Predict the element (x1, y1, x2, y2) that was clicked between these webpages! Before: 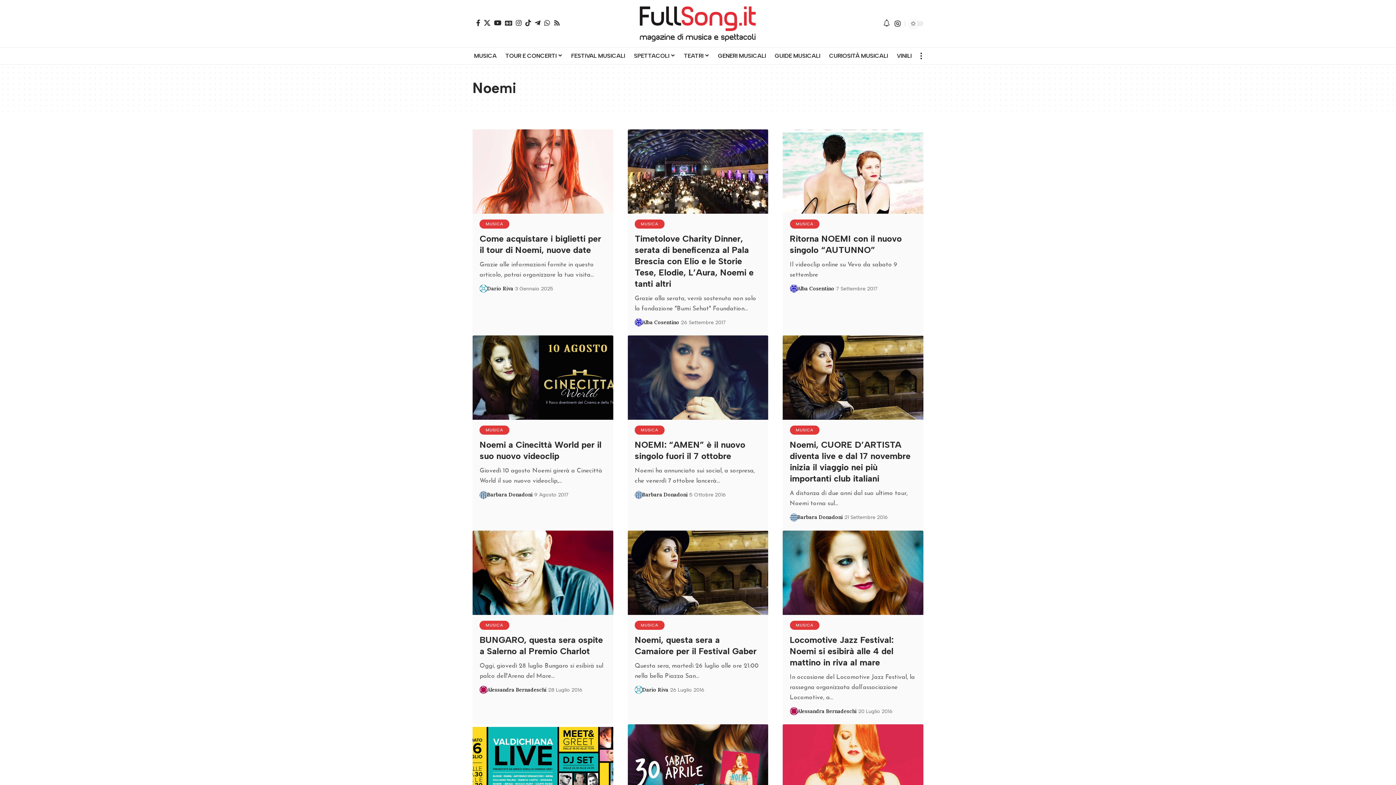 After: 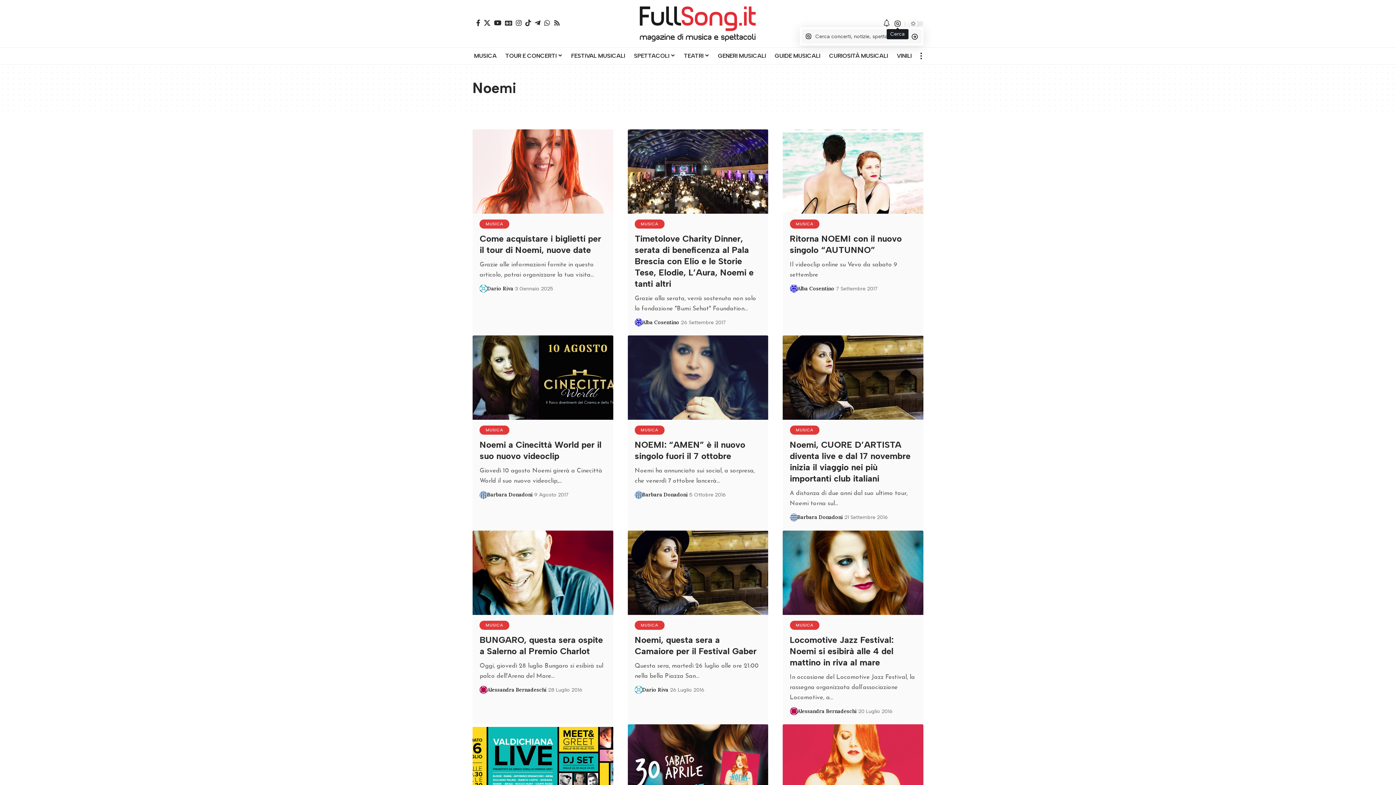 Action: bbox: (894, 19, 901, 27) label: cerca